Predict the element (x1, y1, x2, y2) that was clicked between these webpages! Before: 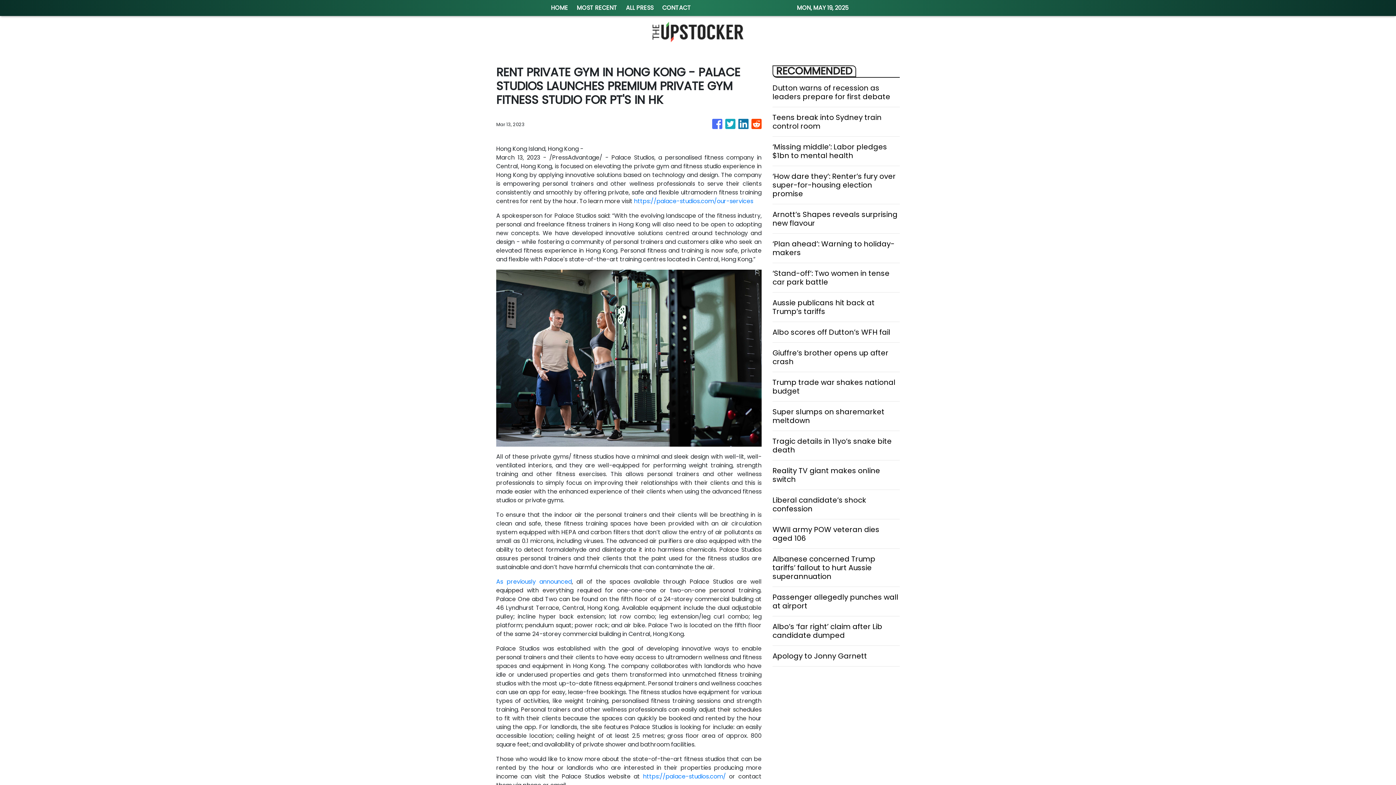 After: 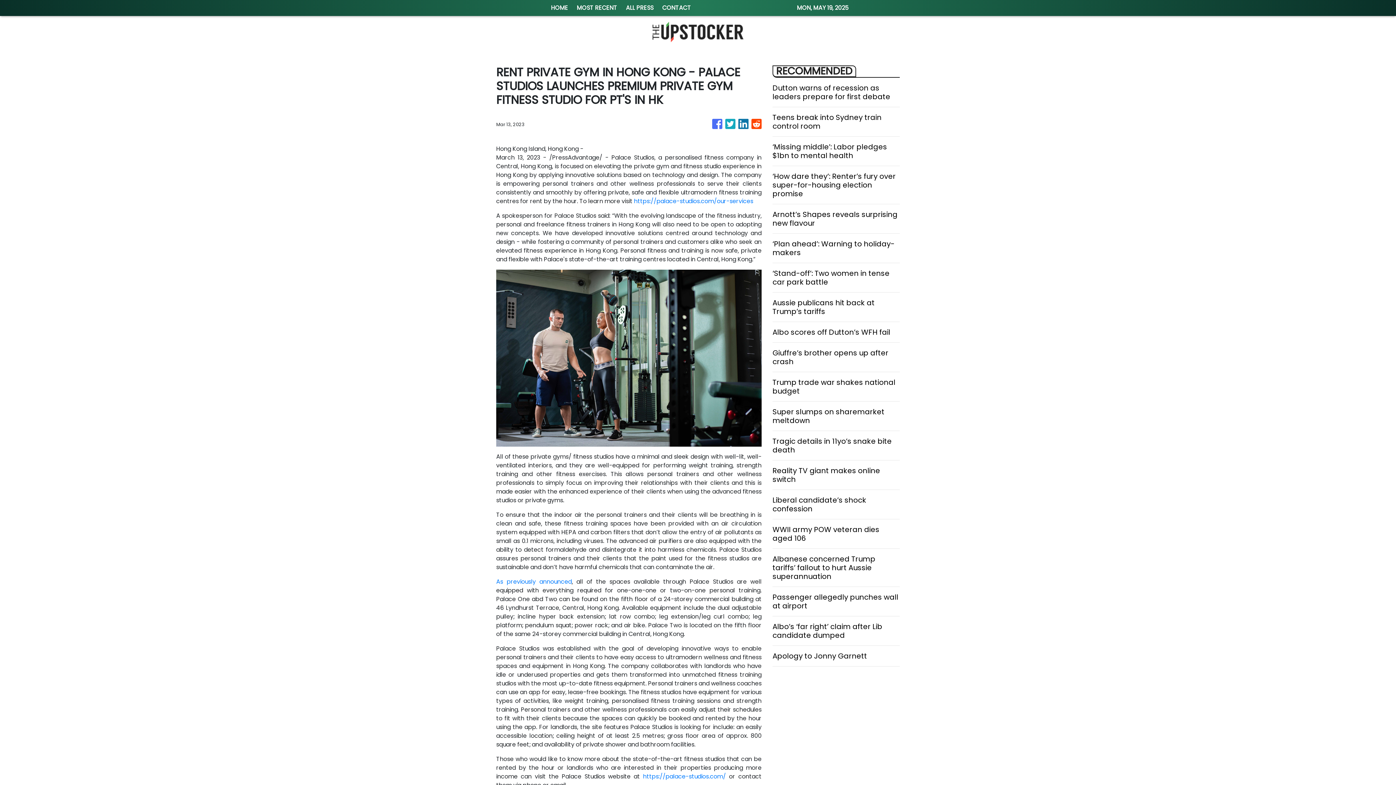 Action: bbox: (712, 115, 722, 133)